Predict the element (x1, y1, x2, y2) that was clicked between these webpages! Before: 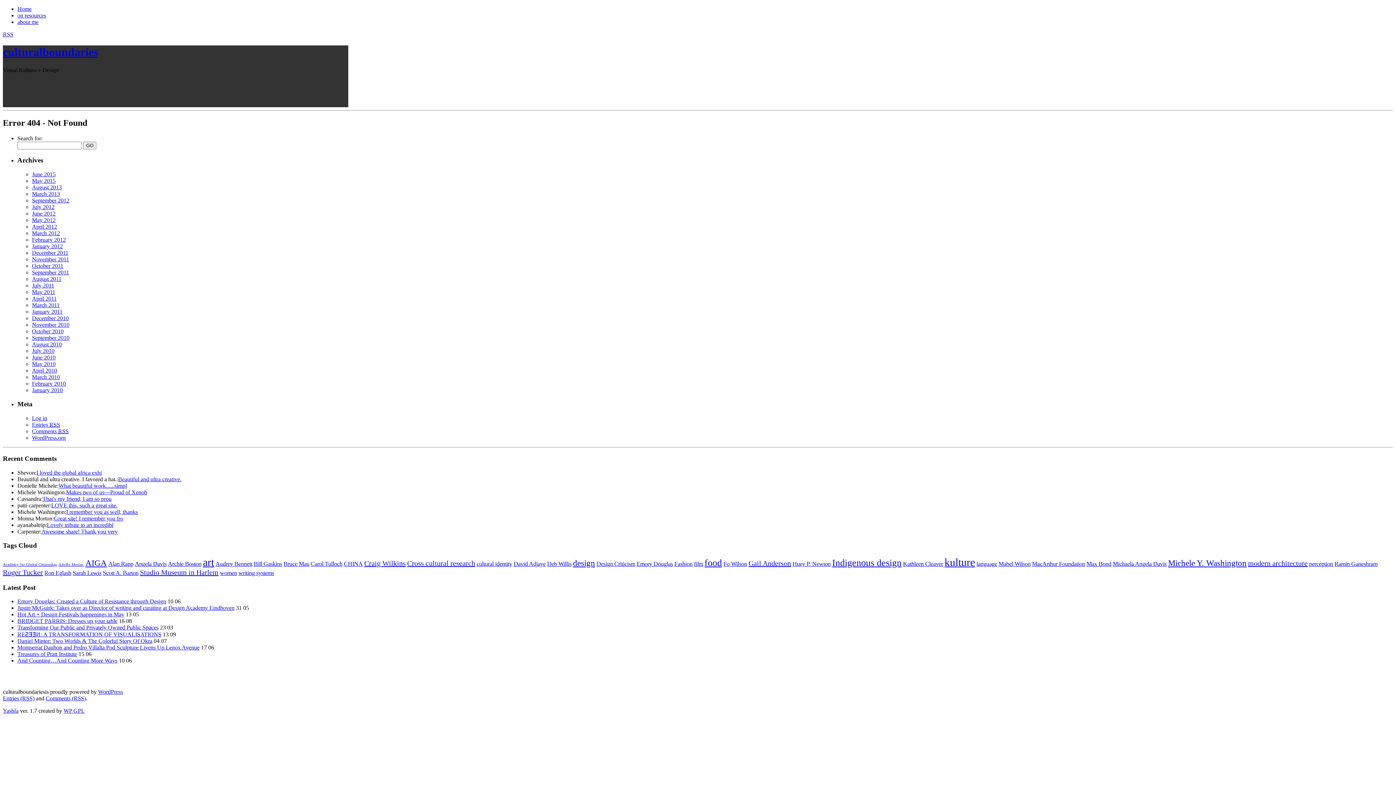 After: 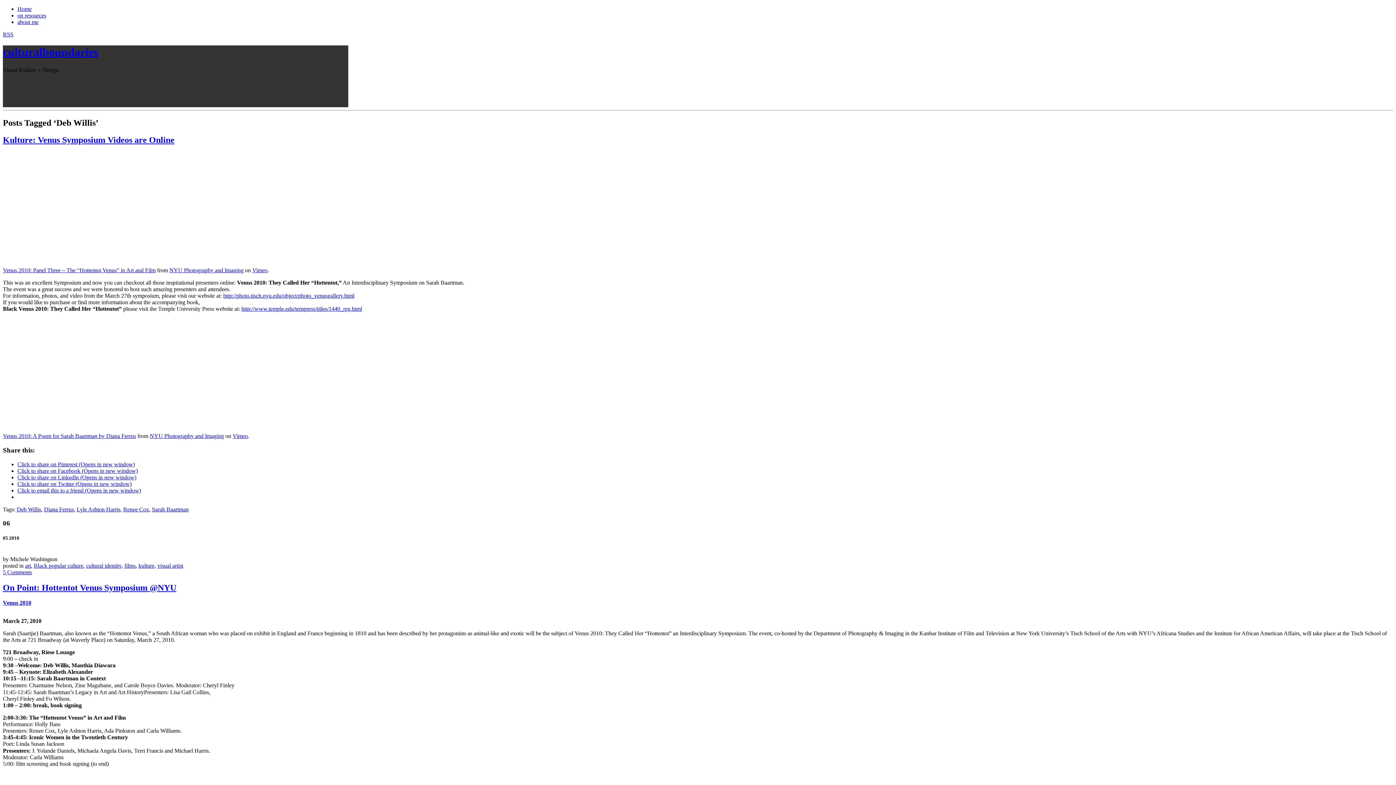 Action: bbox: (547, 561, 571, 567) label: Deb Willis (2 items)